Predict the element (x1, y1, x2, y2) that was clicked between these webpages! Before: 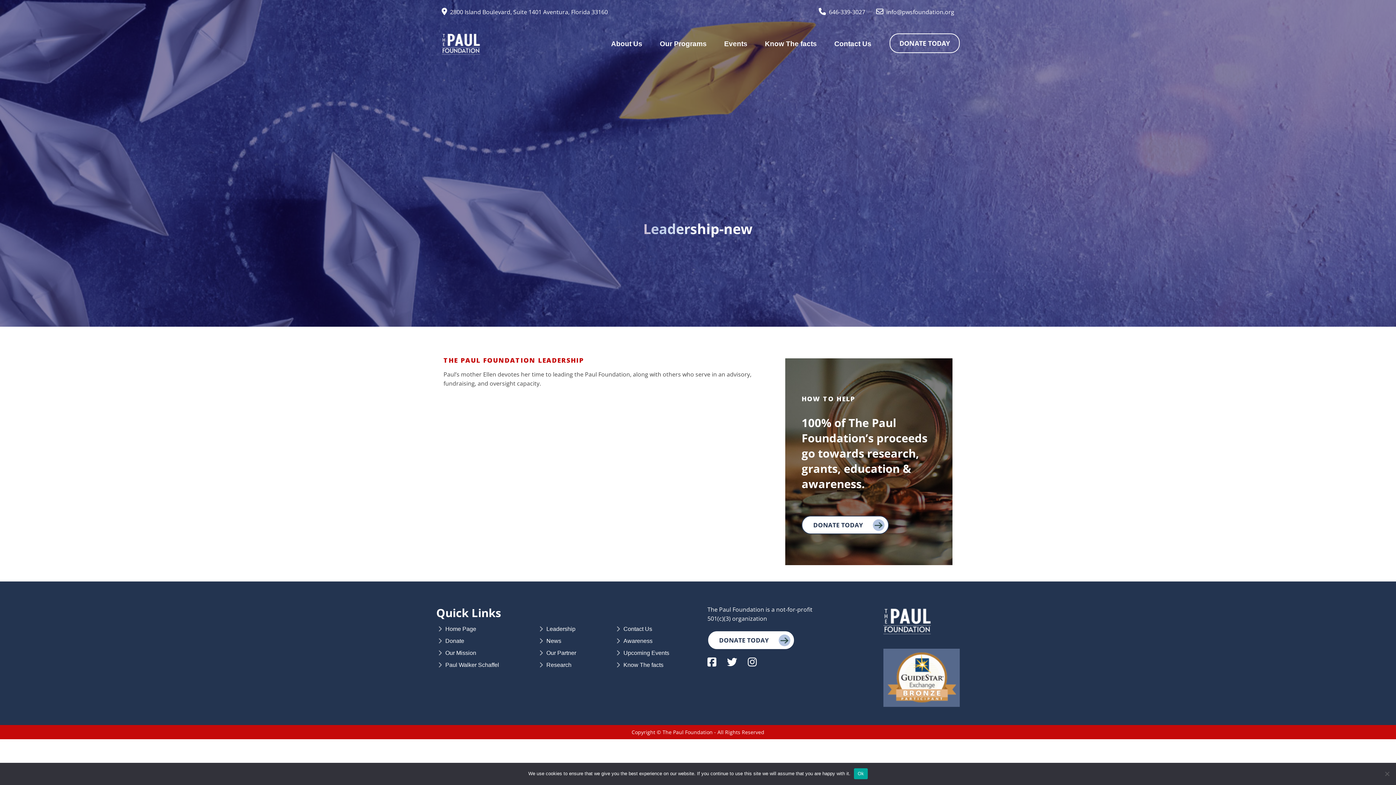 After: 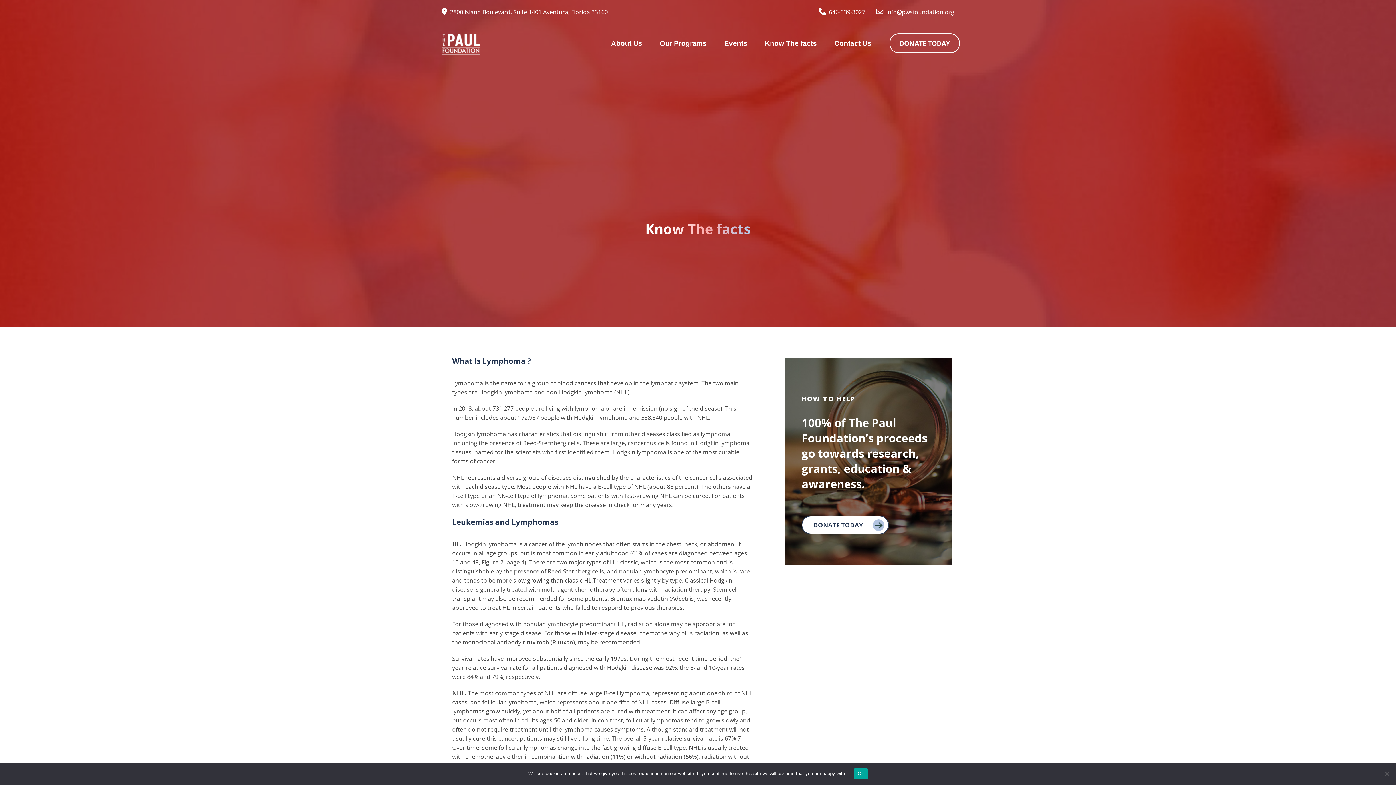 Action: bbox: (757, 34, 824, 52) label: Know The facts